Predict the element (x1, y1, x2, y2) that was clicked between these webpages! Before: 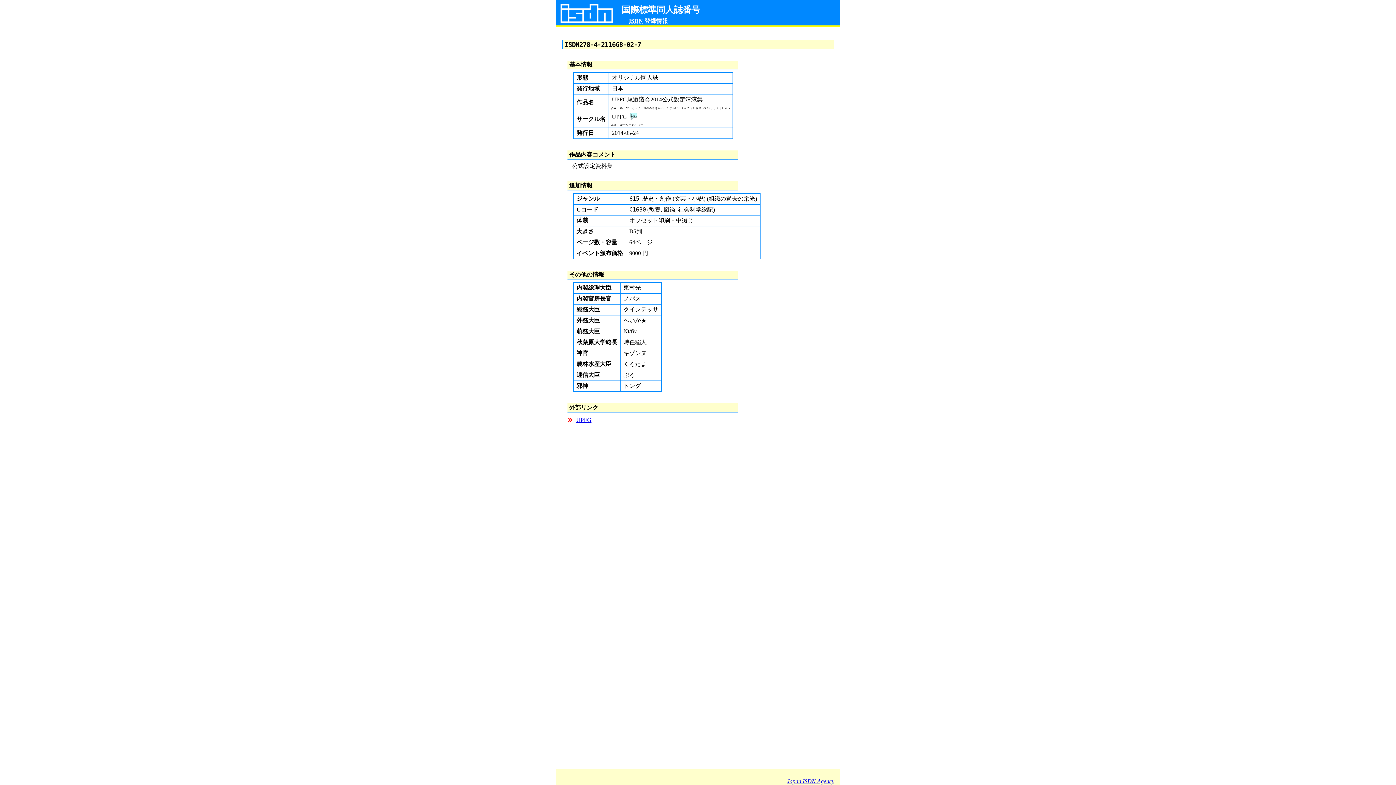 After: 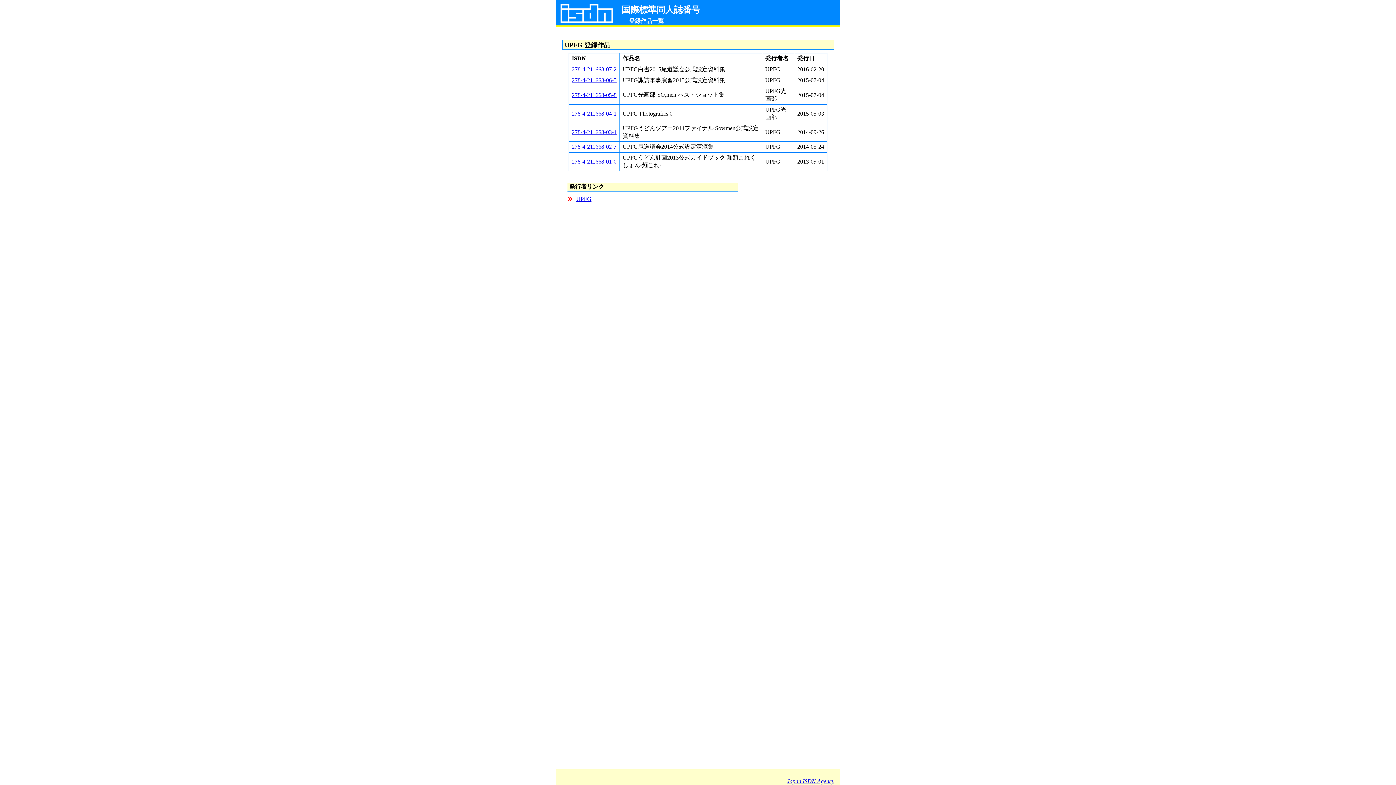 Action: bbox: (627, 113, 637, 120)